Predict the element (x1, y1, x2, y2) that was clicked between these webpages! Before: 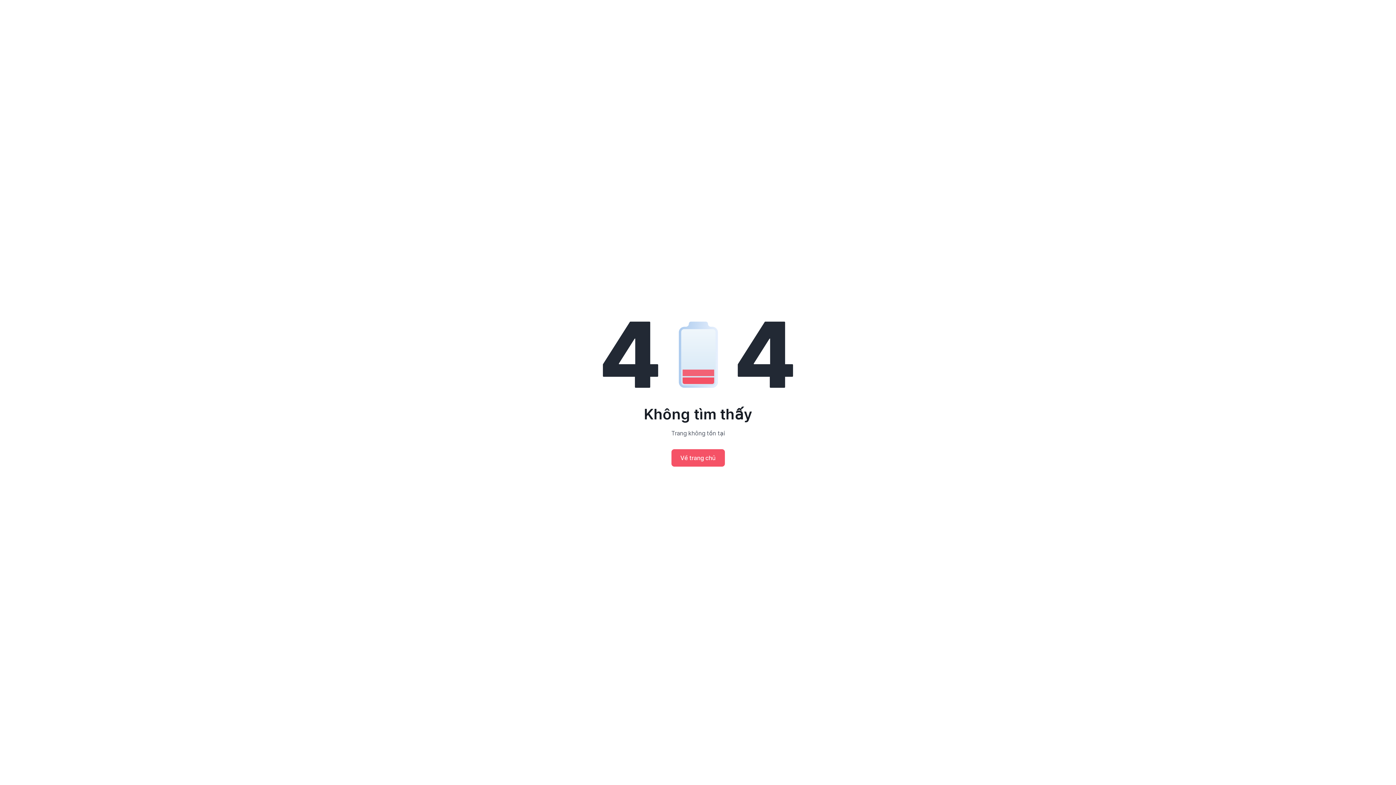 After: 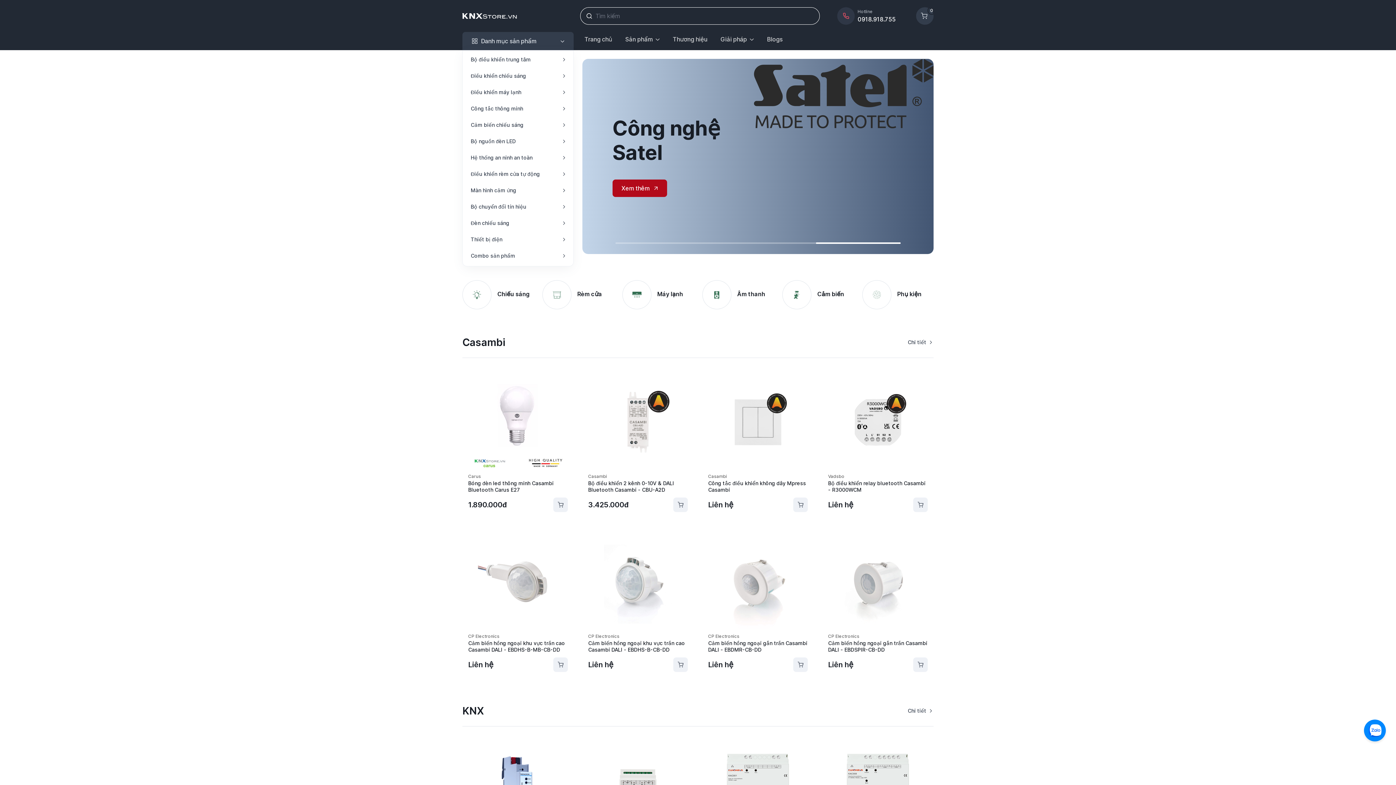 Action: label: Về trang chủ bbox: (671, 449, 724, 466)